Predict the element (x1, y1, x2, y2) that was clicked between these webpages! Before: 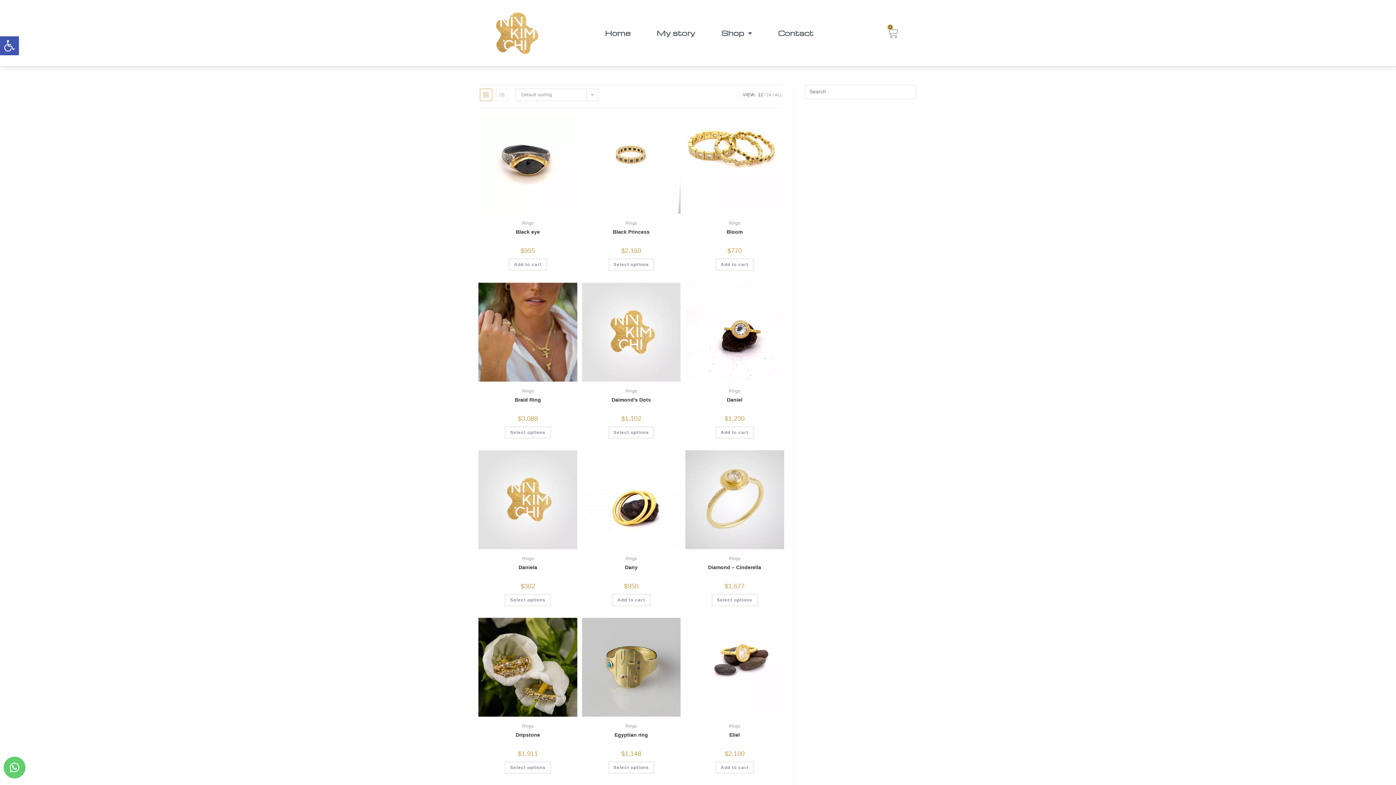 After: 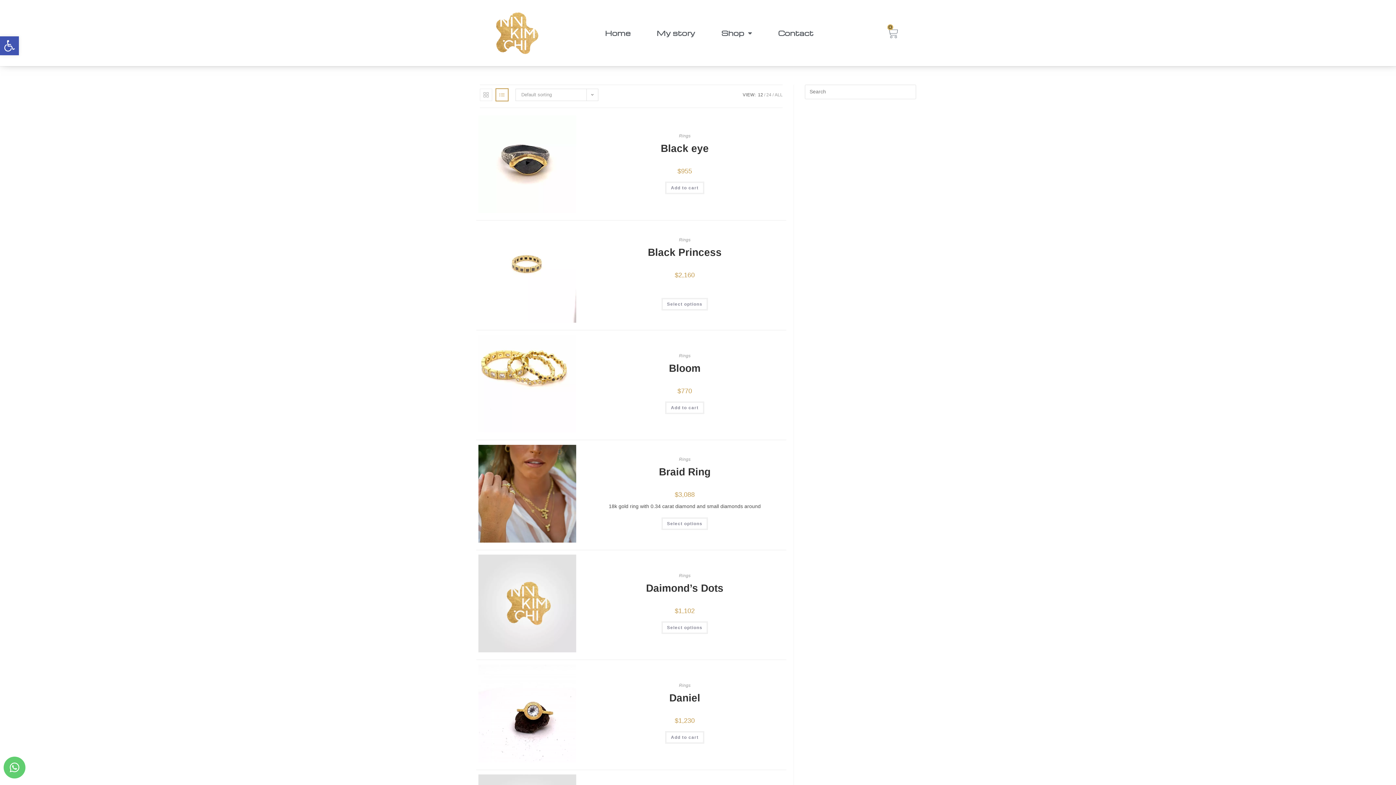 Action: bbox: (496, 88, 508, 100)